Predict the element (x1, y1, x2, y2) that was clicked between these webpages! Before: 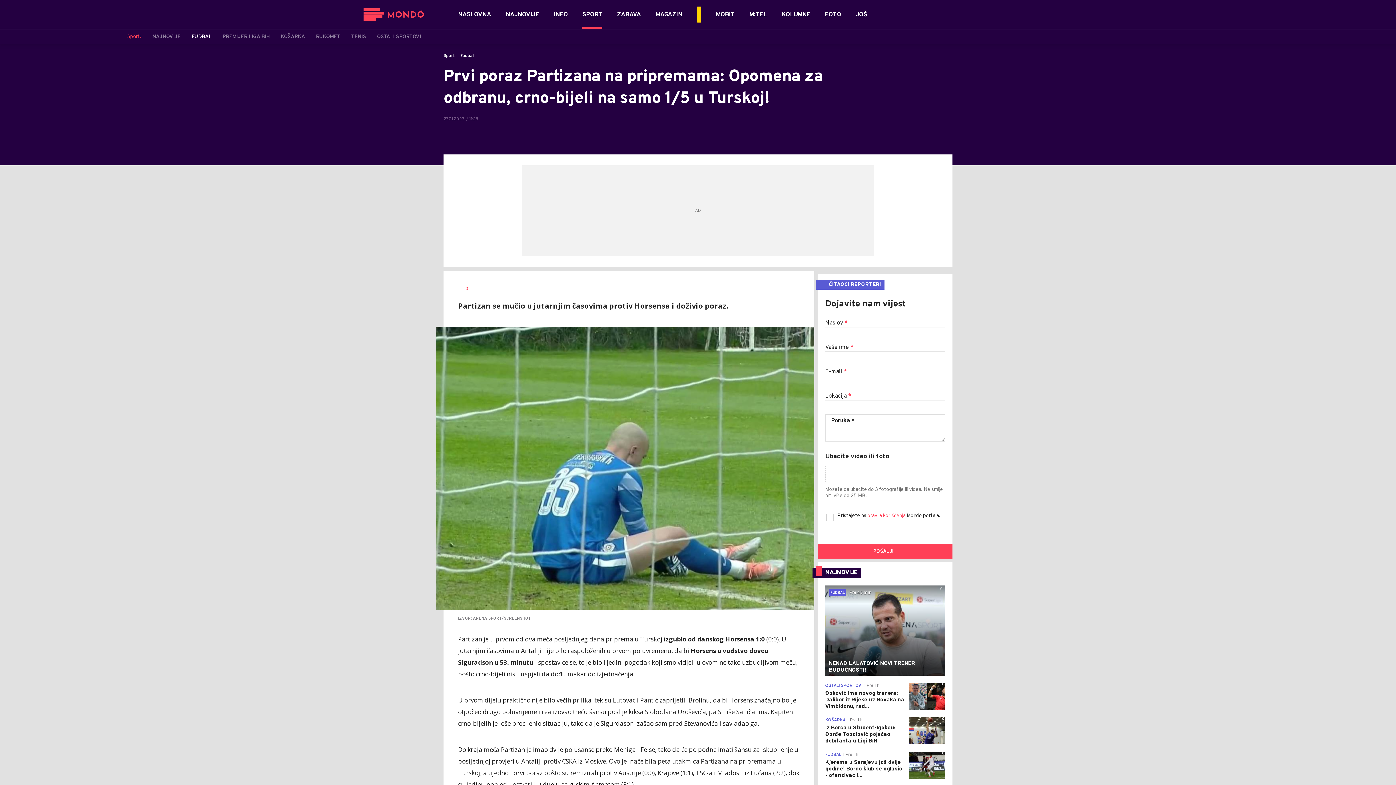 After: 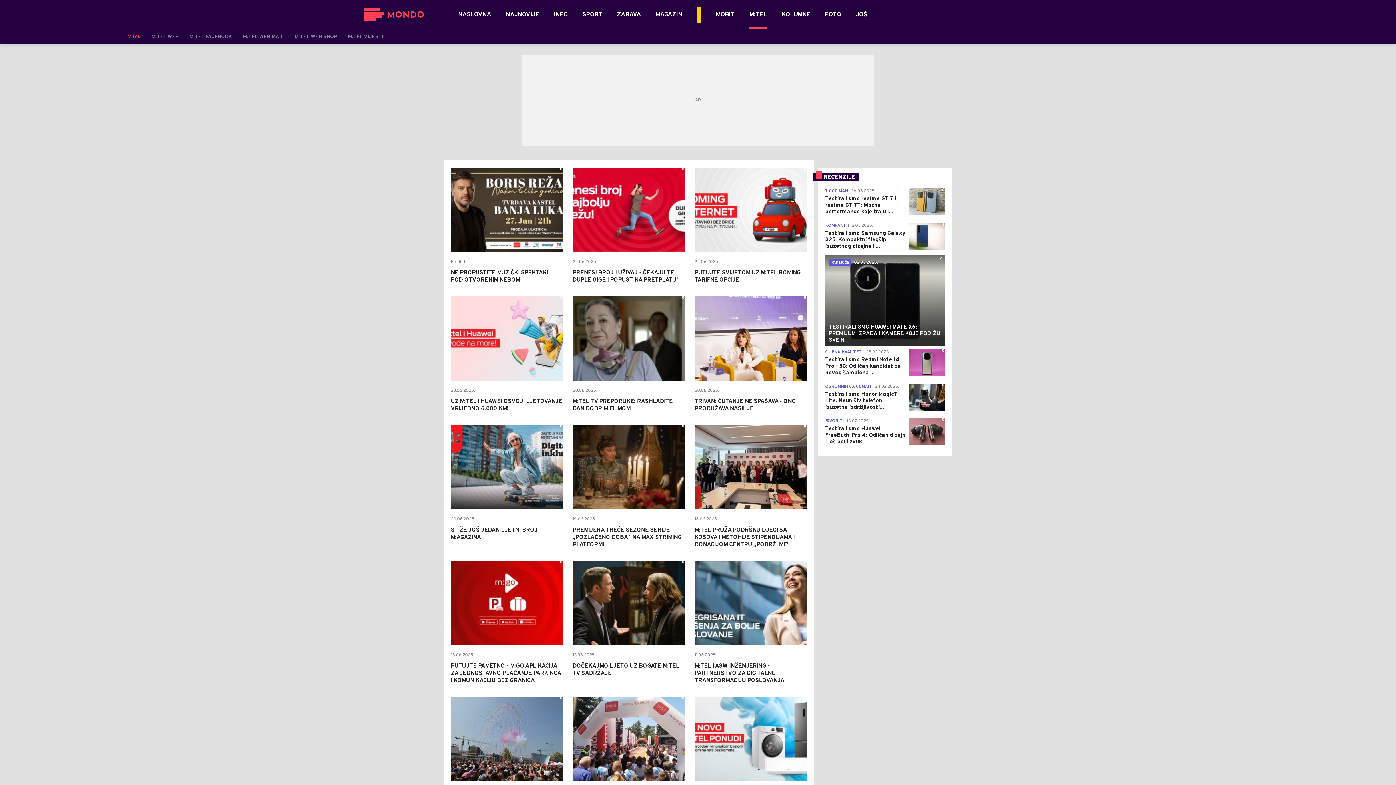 Action: label: M:TEL bbox: (749, 10, 767, 19)